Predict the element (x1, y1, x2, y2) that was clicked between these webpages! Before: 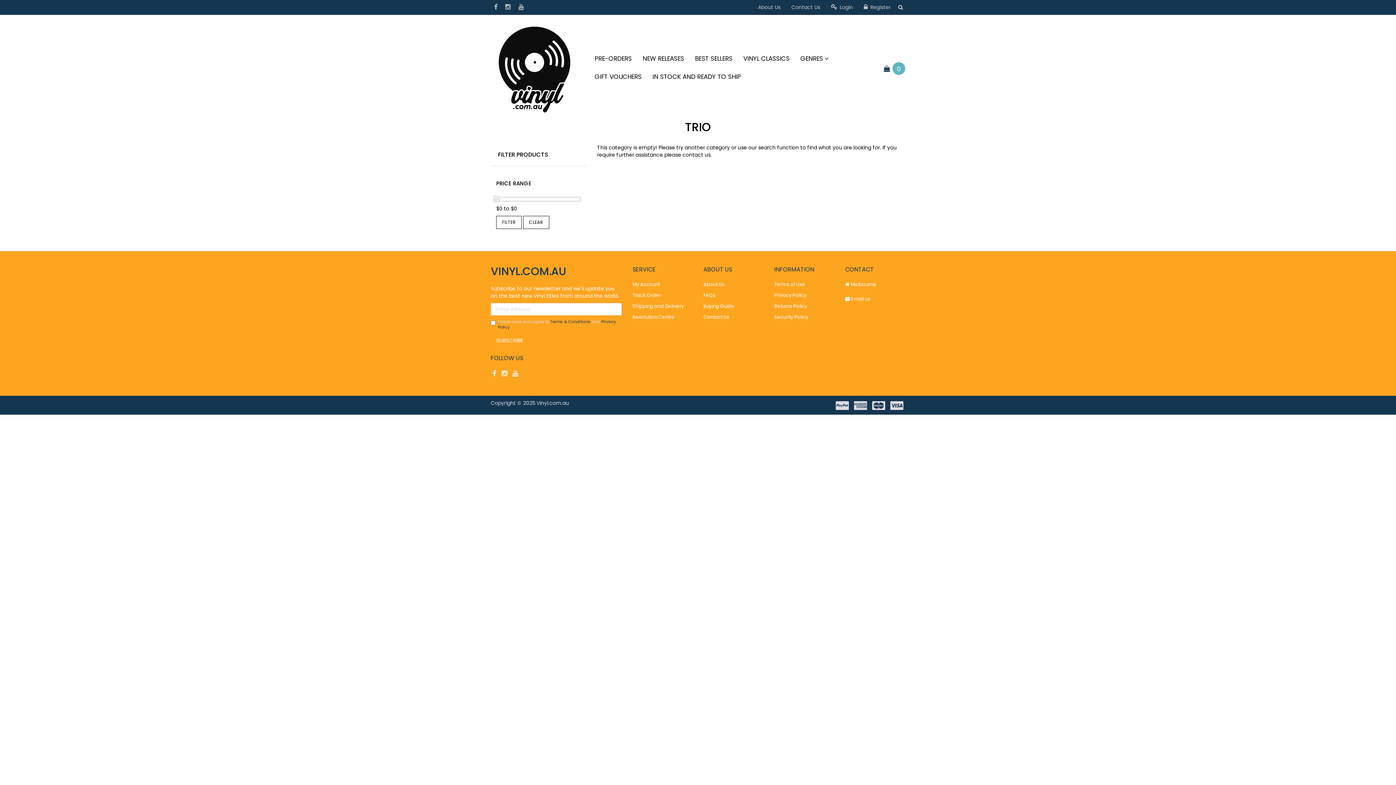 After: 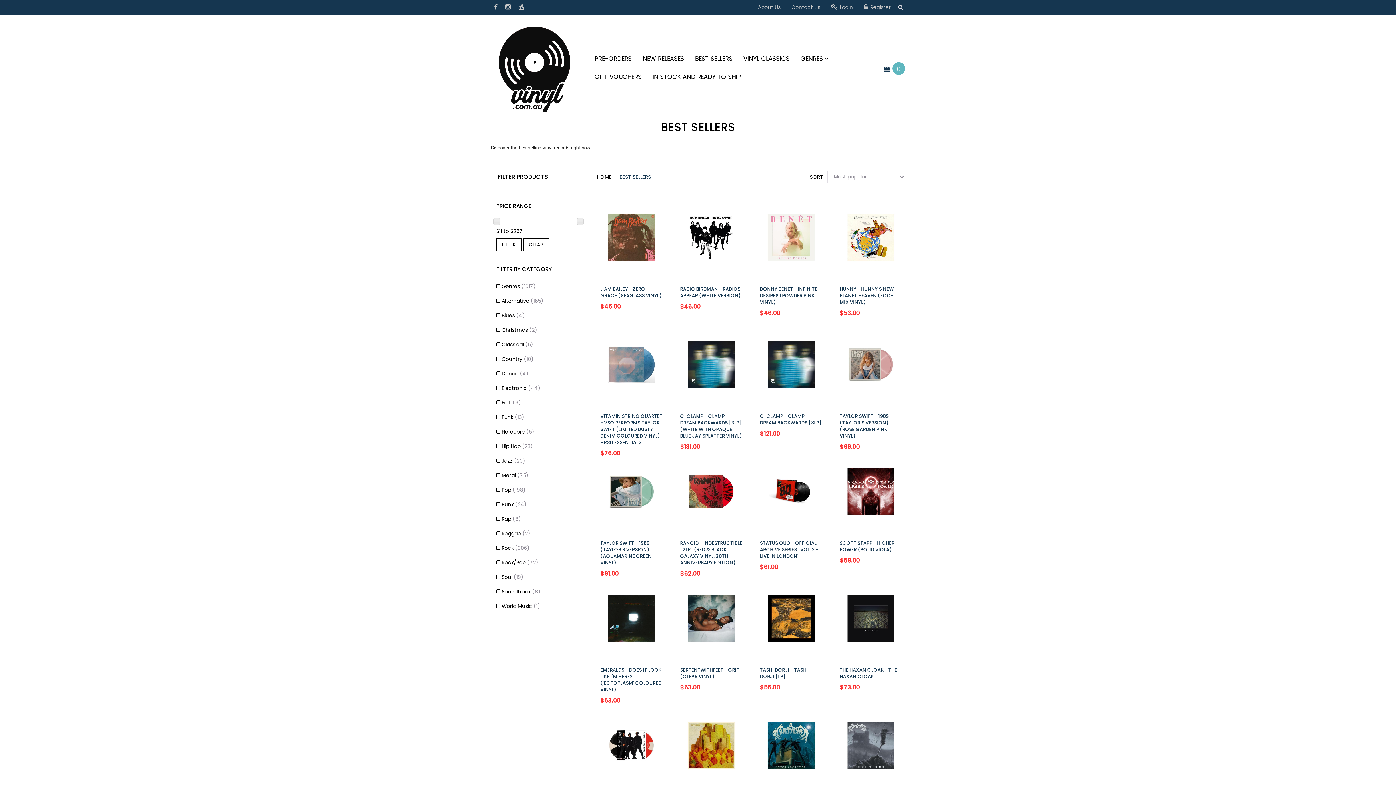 Action: label: BEST SELLERS bbox: (689, 49, 738, 67)